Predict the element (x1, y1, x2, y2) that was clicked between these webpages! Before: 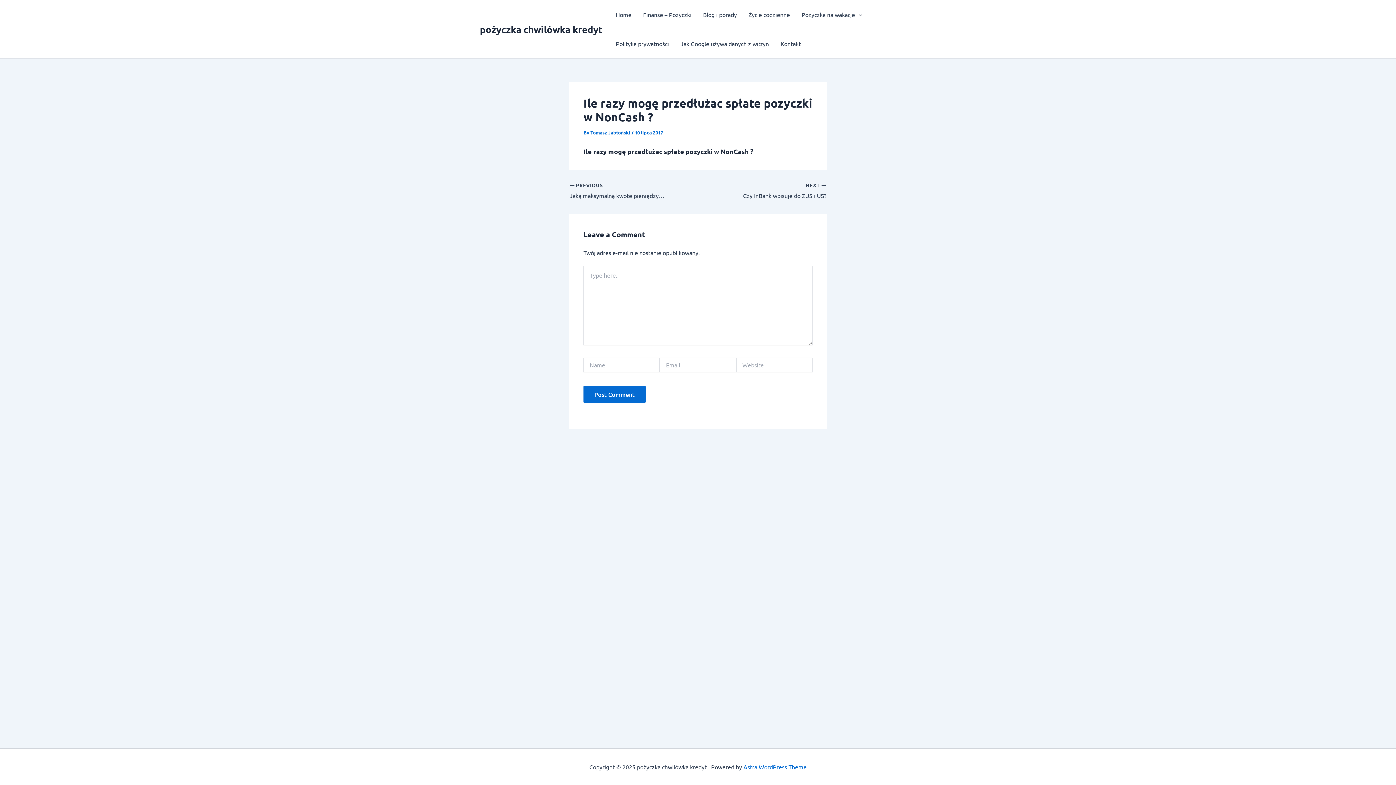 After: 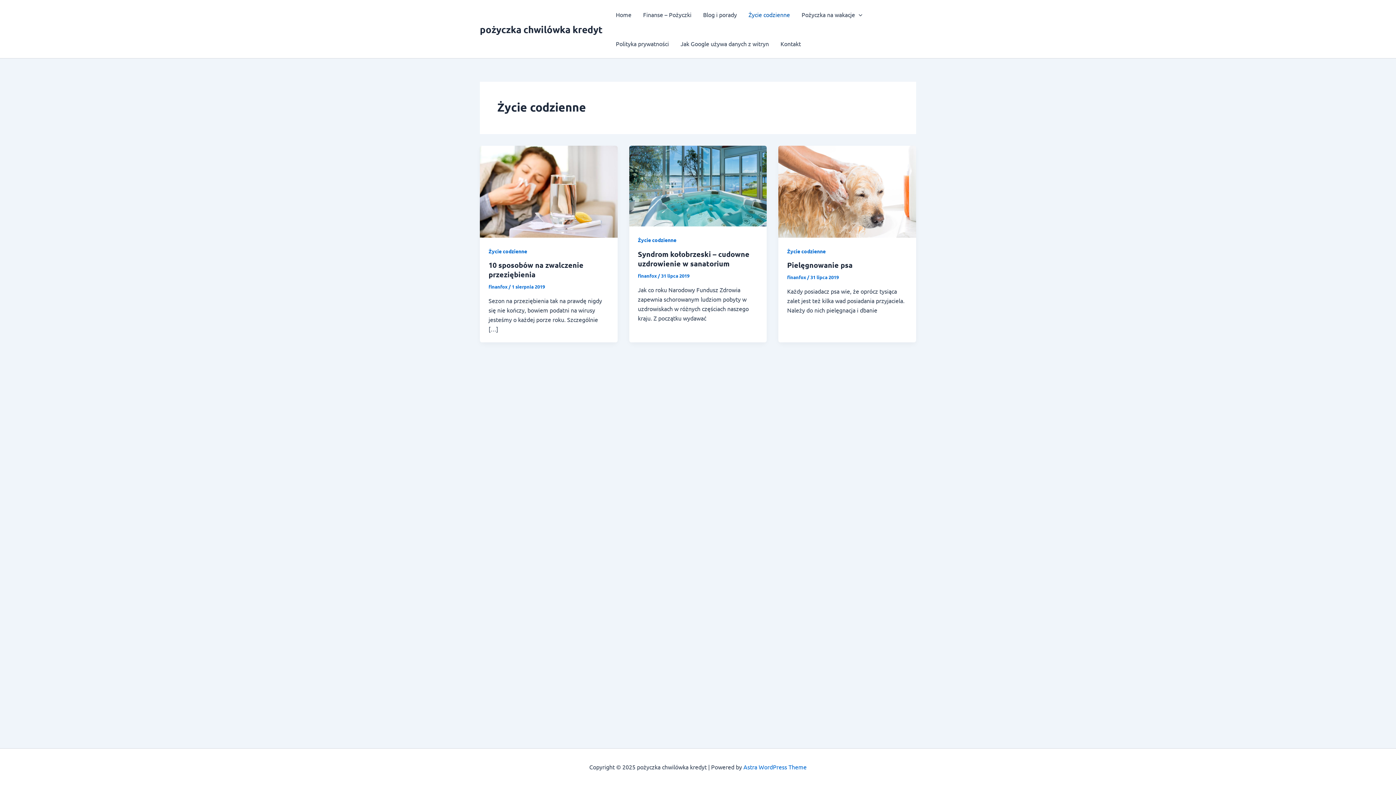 Action: bbox: (742, 0, 796, 29) label: Życie codzienne